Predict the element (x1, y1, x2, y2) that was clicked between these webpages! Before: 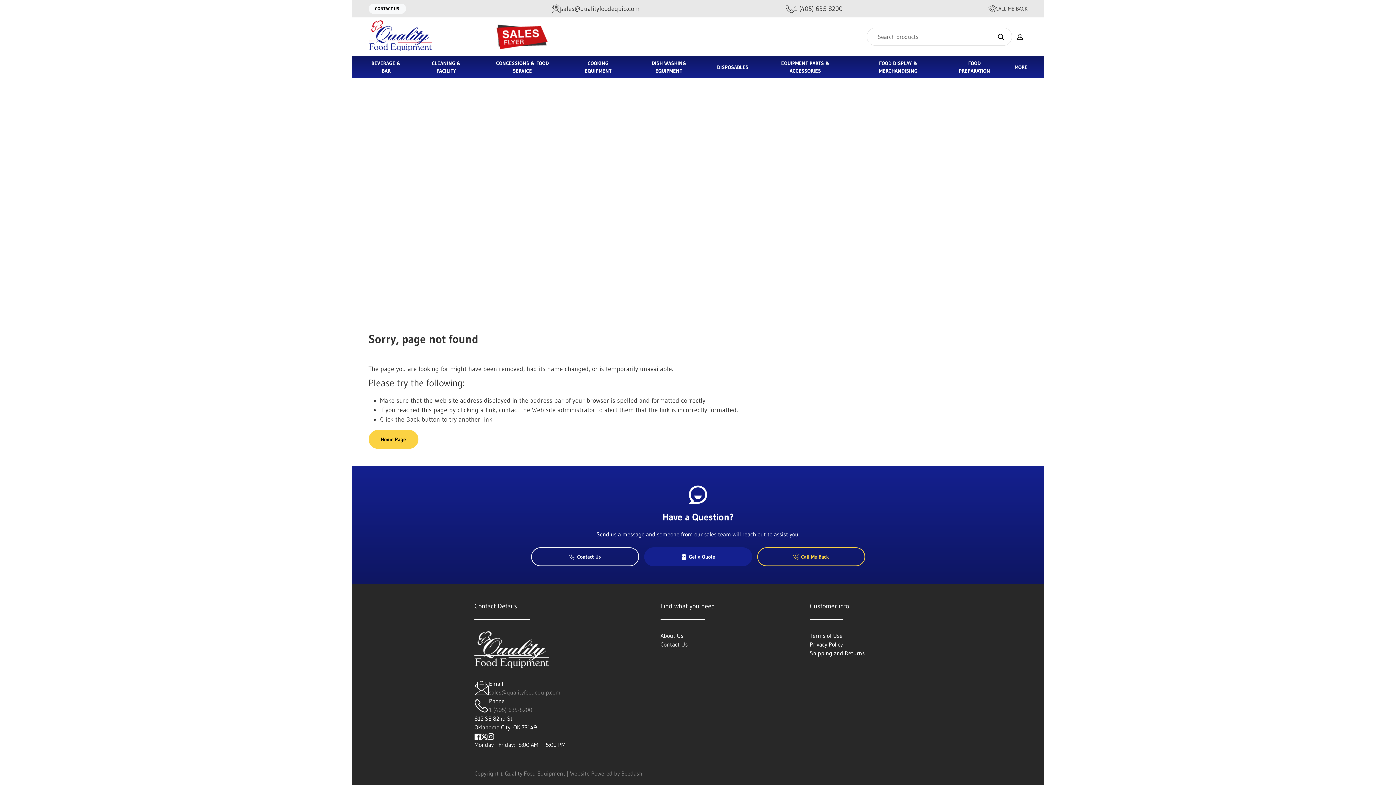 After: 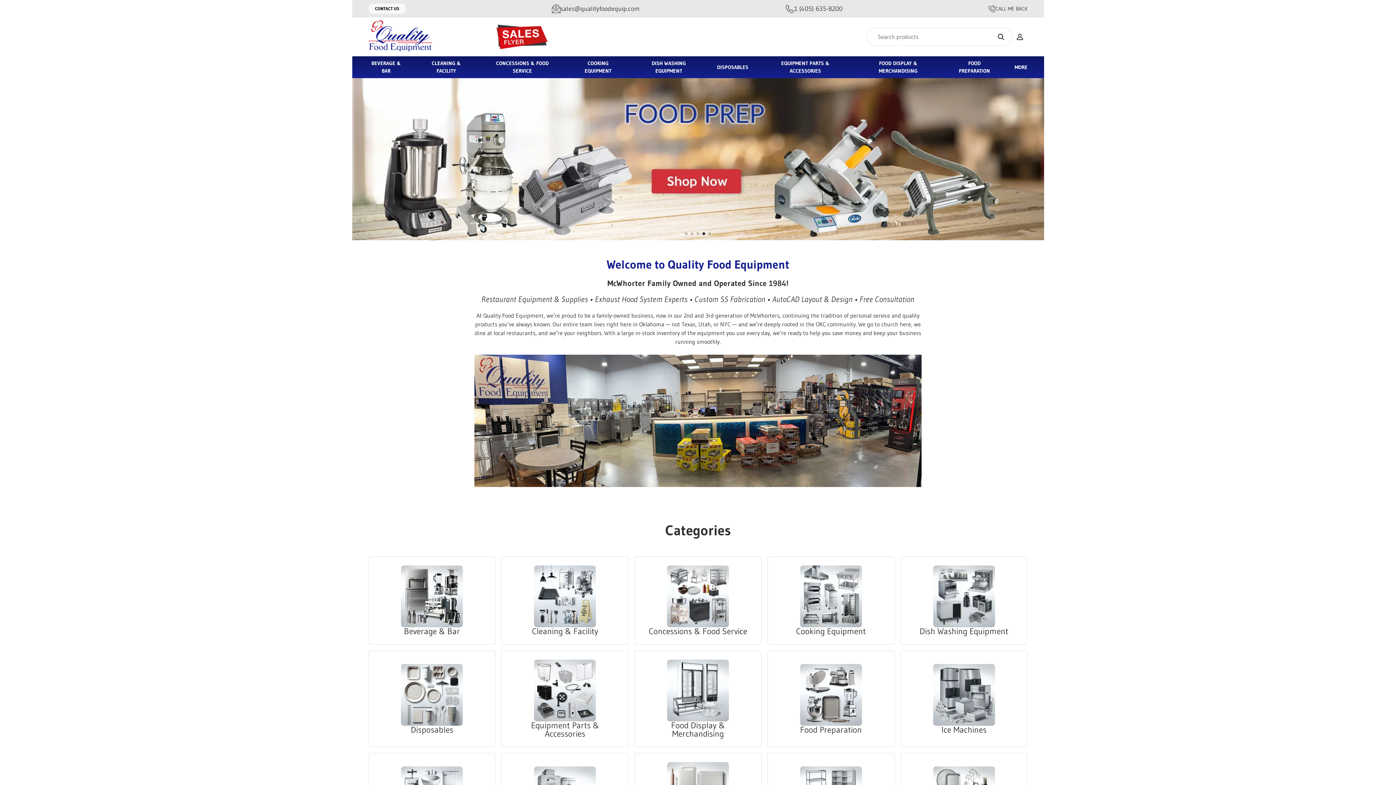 Action: bbox: (368, 430, 418, 448) label: Home Page